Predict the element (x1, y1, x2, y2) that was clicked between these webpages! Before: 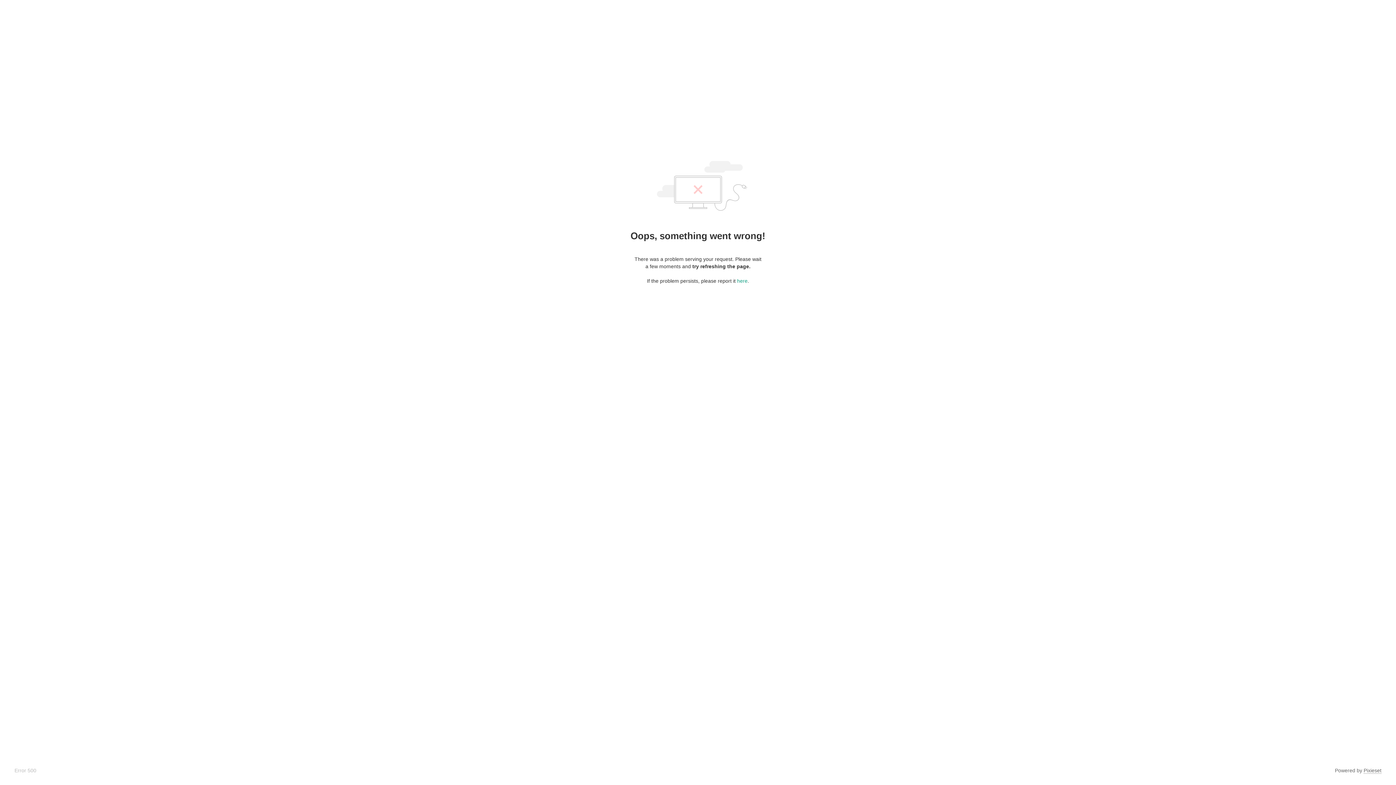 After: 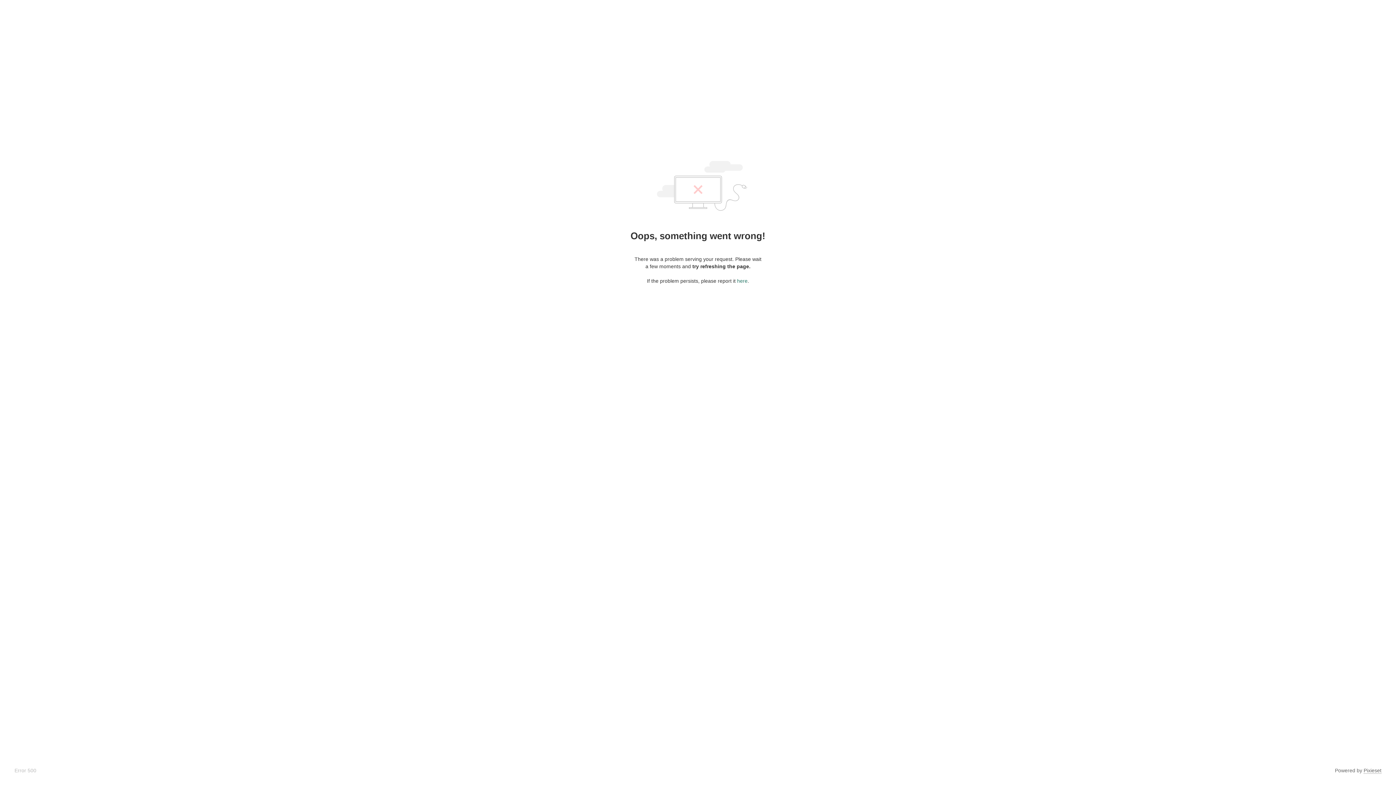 Action: label: here bbox: (737, 278, 747, 284)